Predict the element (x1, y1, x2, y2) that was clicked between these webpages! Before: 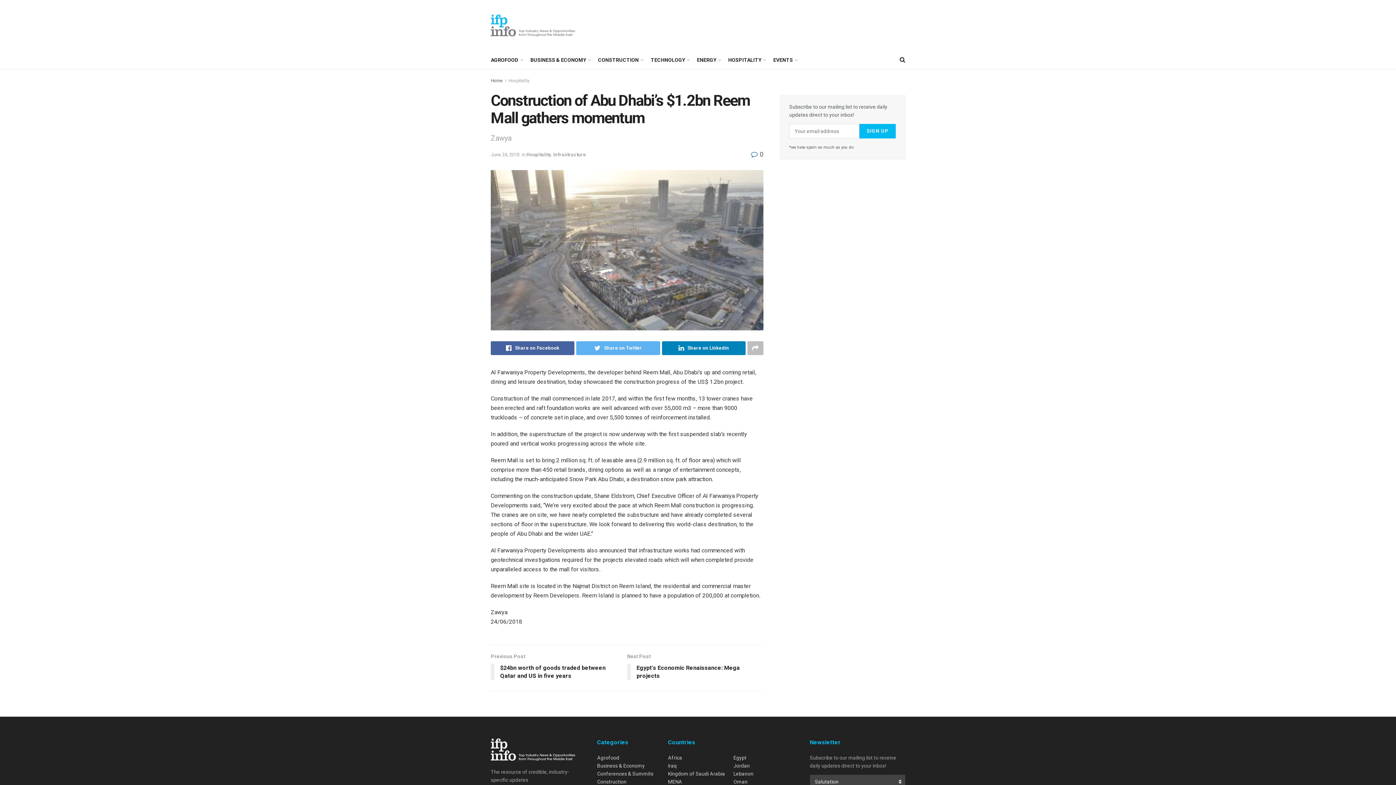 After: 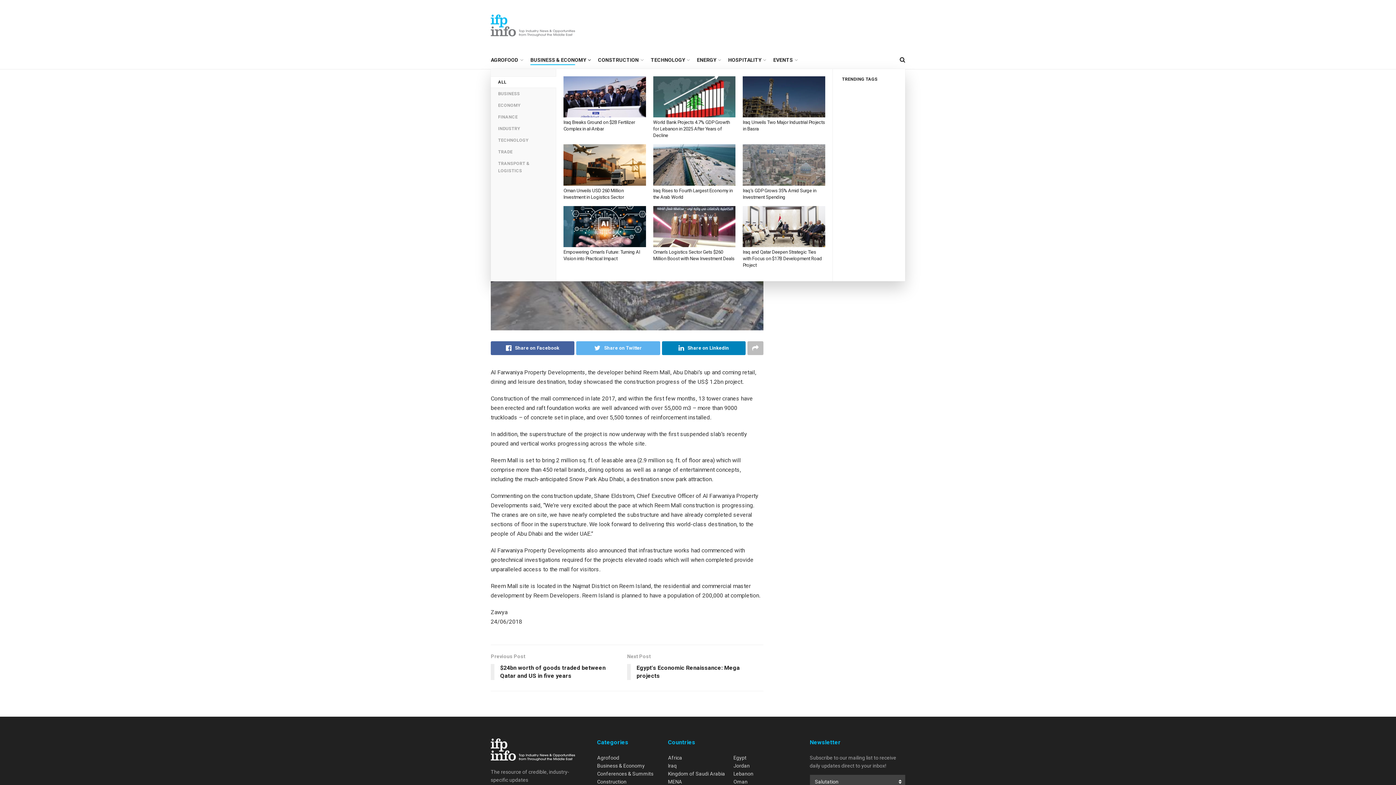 Action: bbox: (530, 54, 590, 65) label: BUSINESS & ECONOMY